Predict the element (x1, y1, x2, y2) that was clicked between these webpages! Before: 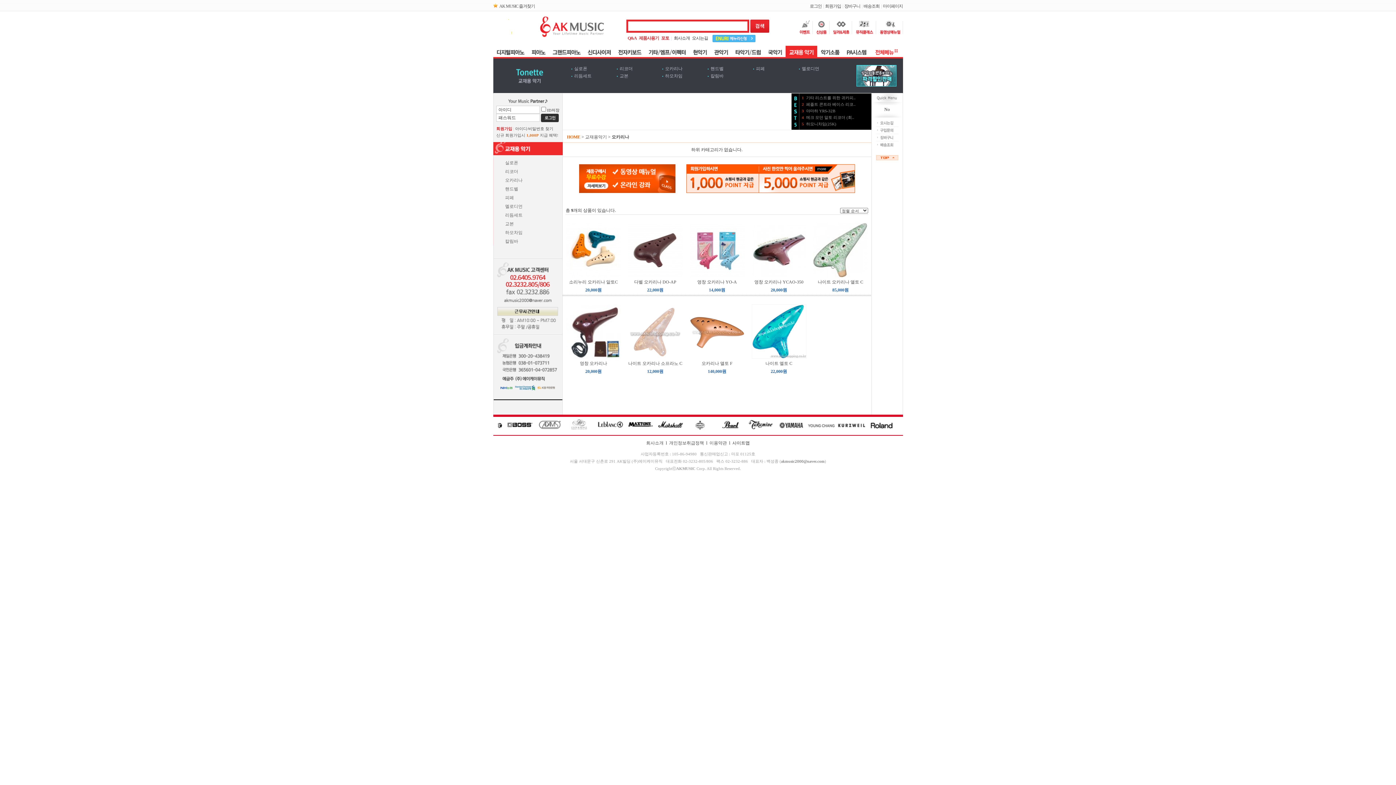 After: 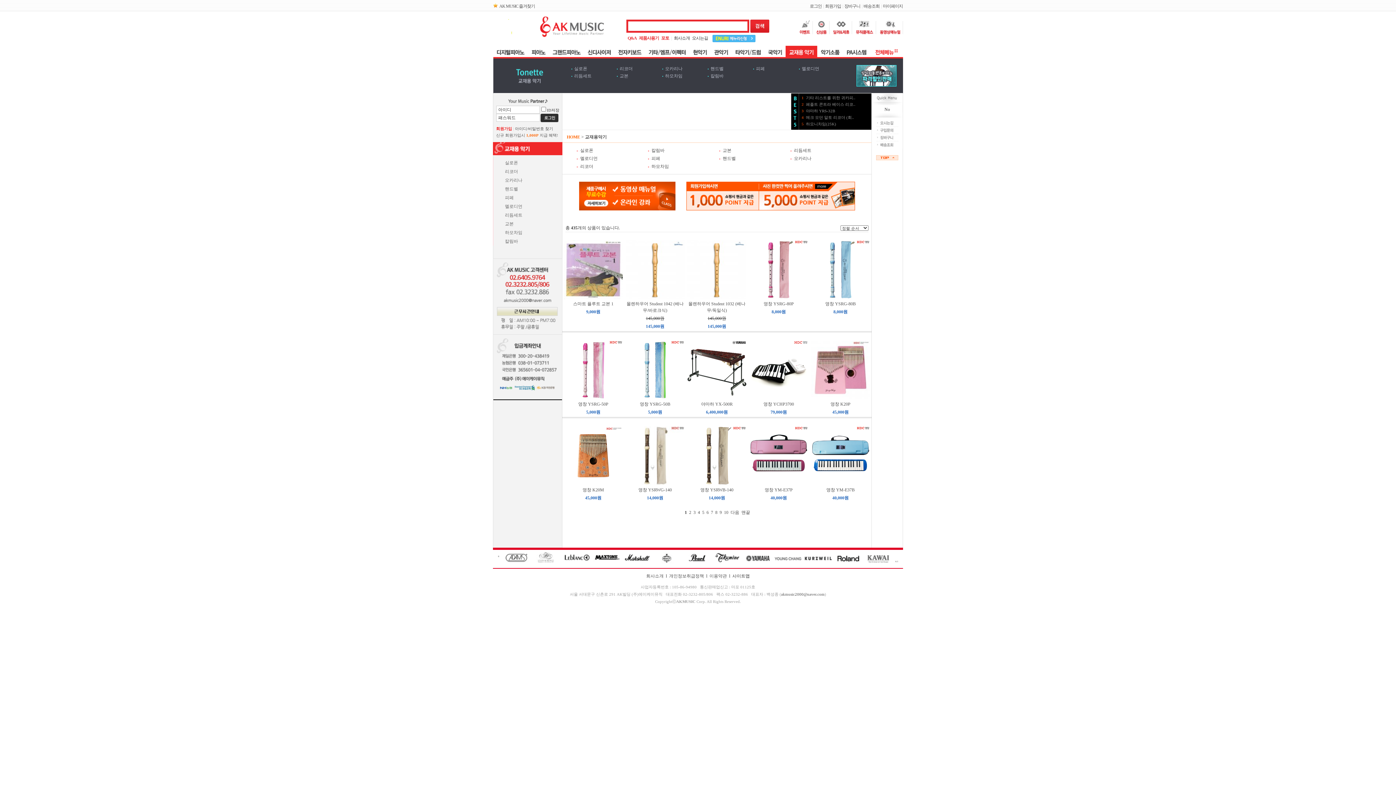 Action: bbox: (585, 134, 607, 139) label: 교재용악기